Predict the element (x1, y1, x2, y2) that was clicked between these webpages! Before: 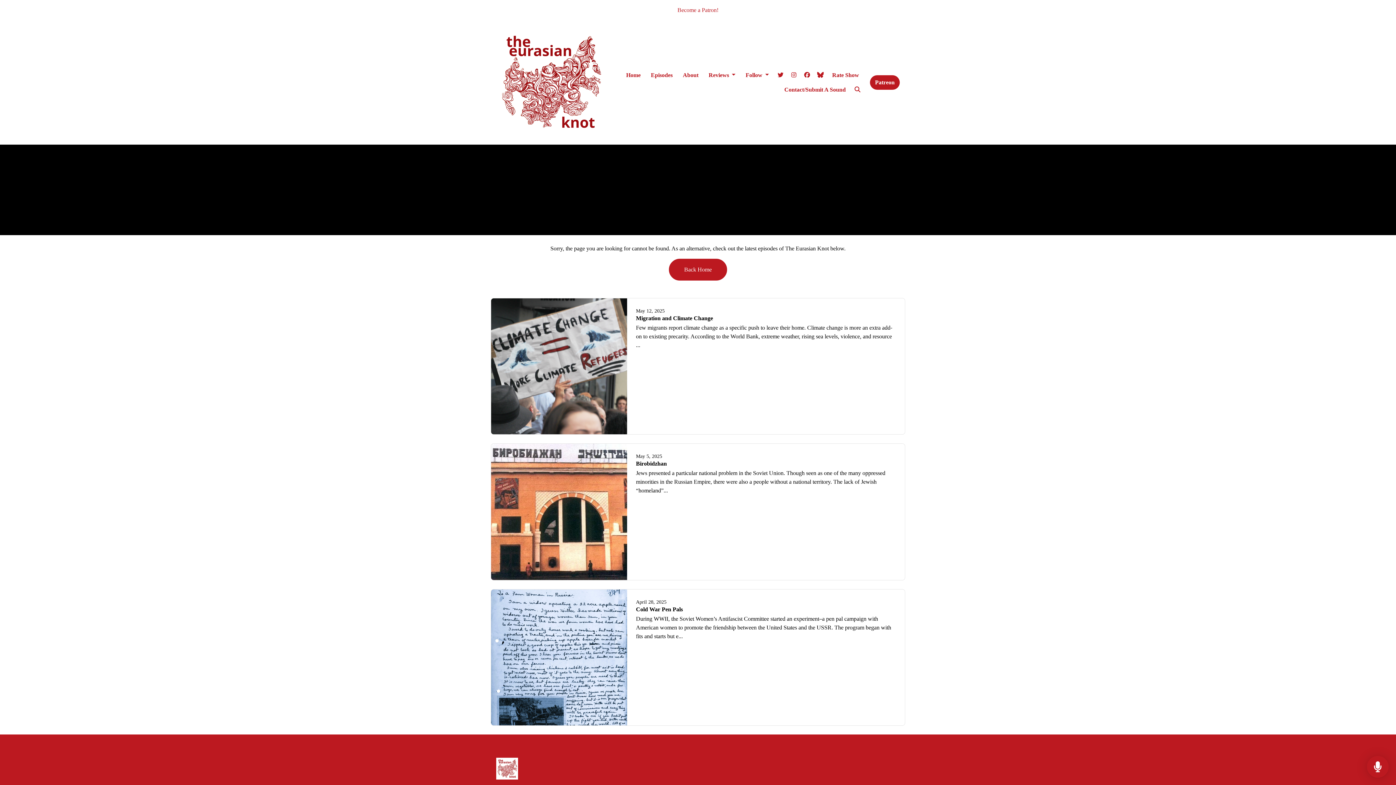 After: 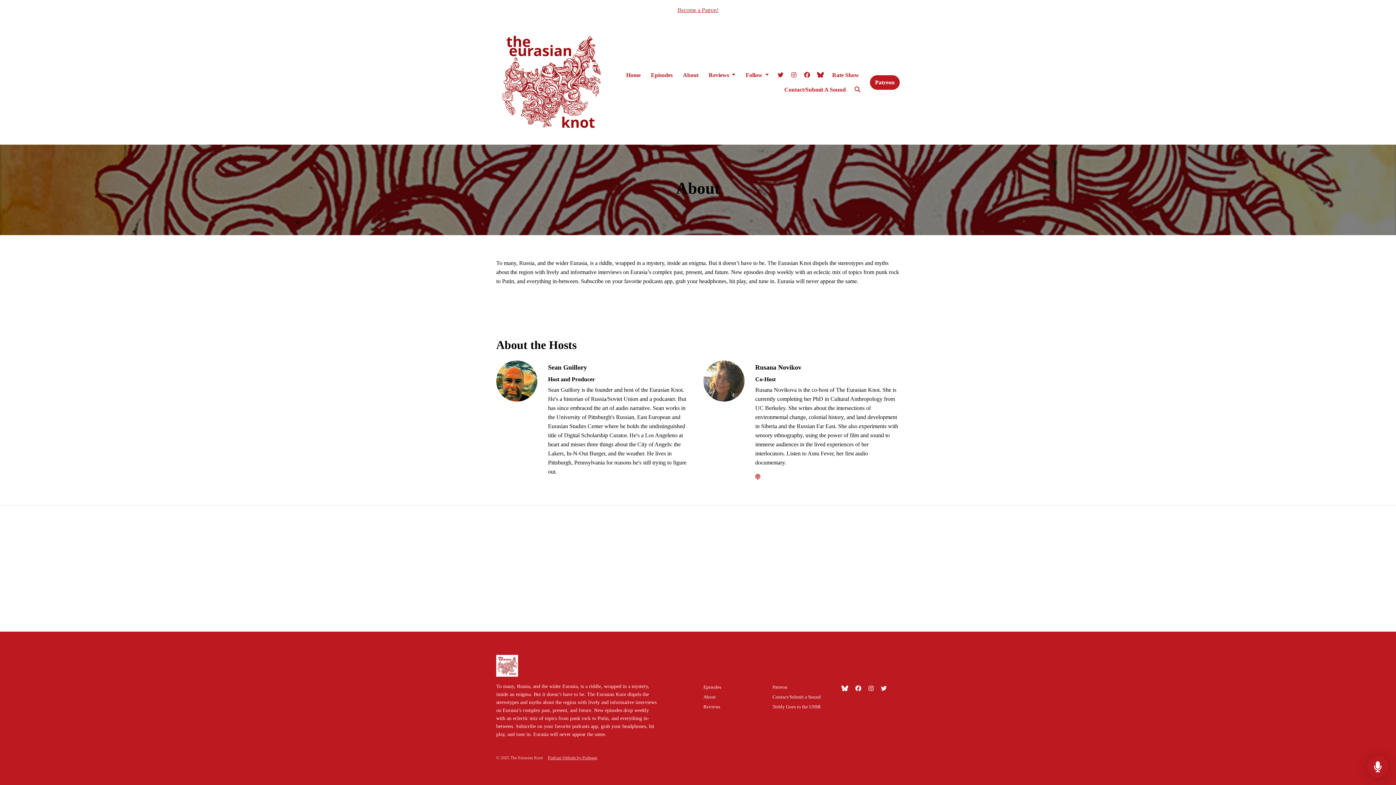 Action: label: About bbox: (677, 68, 703, 82)